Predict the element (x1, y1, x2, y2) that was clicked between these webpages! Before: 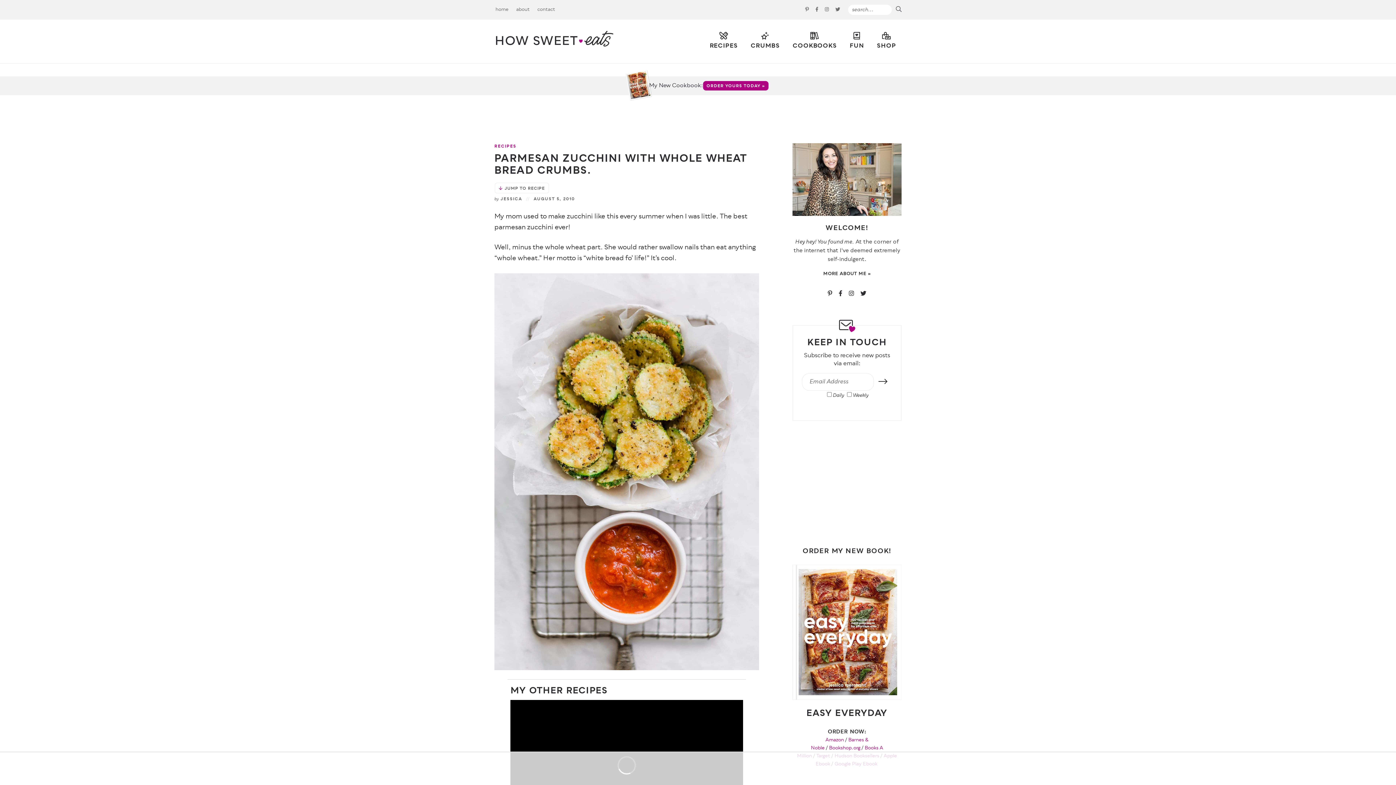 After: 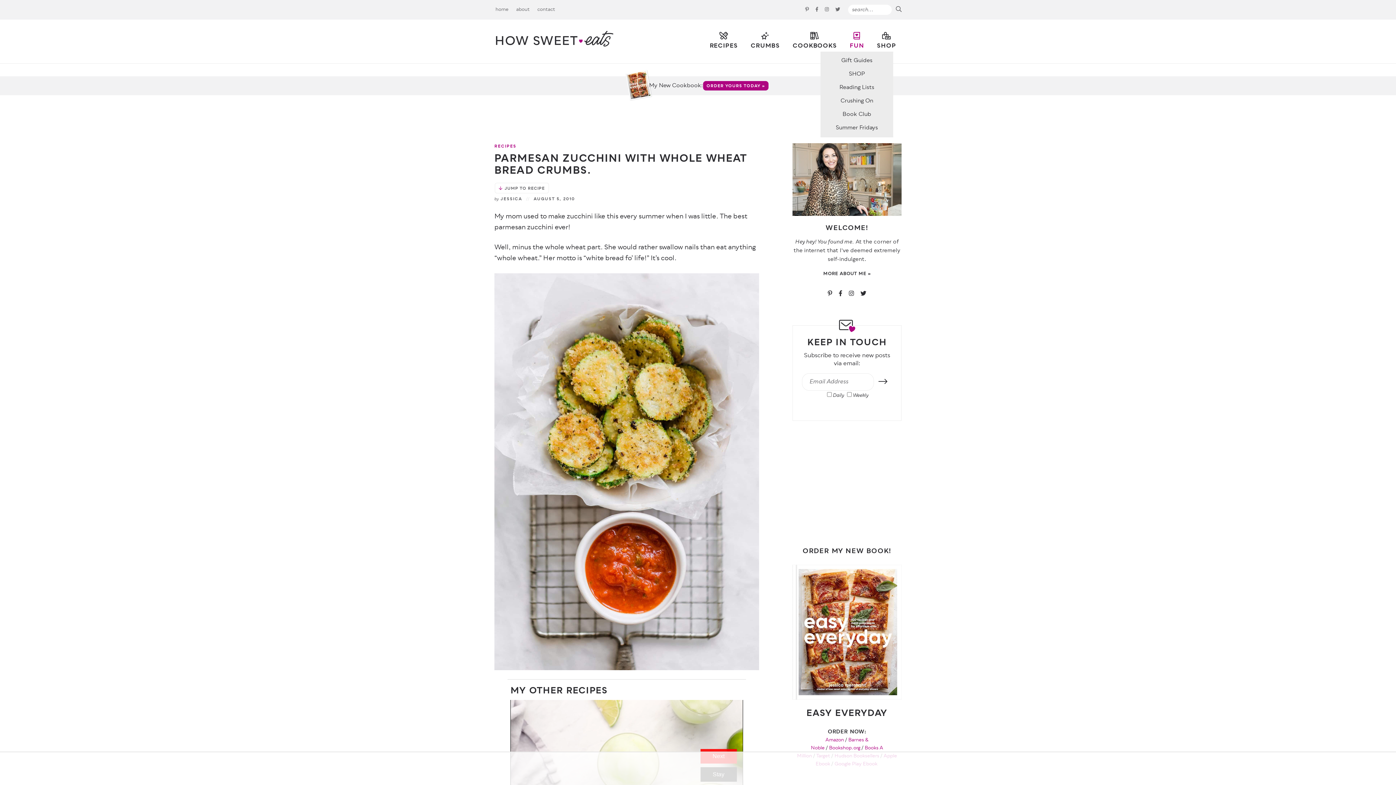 Action: label: FUN bbox: (844, 32, 869, 51)